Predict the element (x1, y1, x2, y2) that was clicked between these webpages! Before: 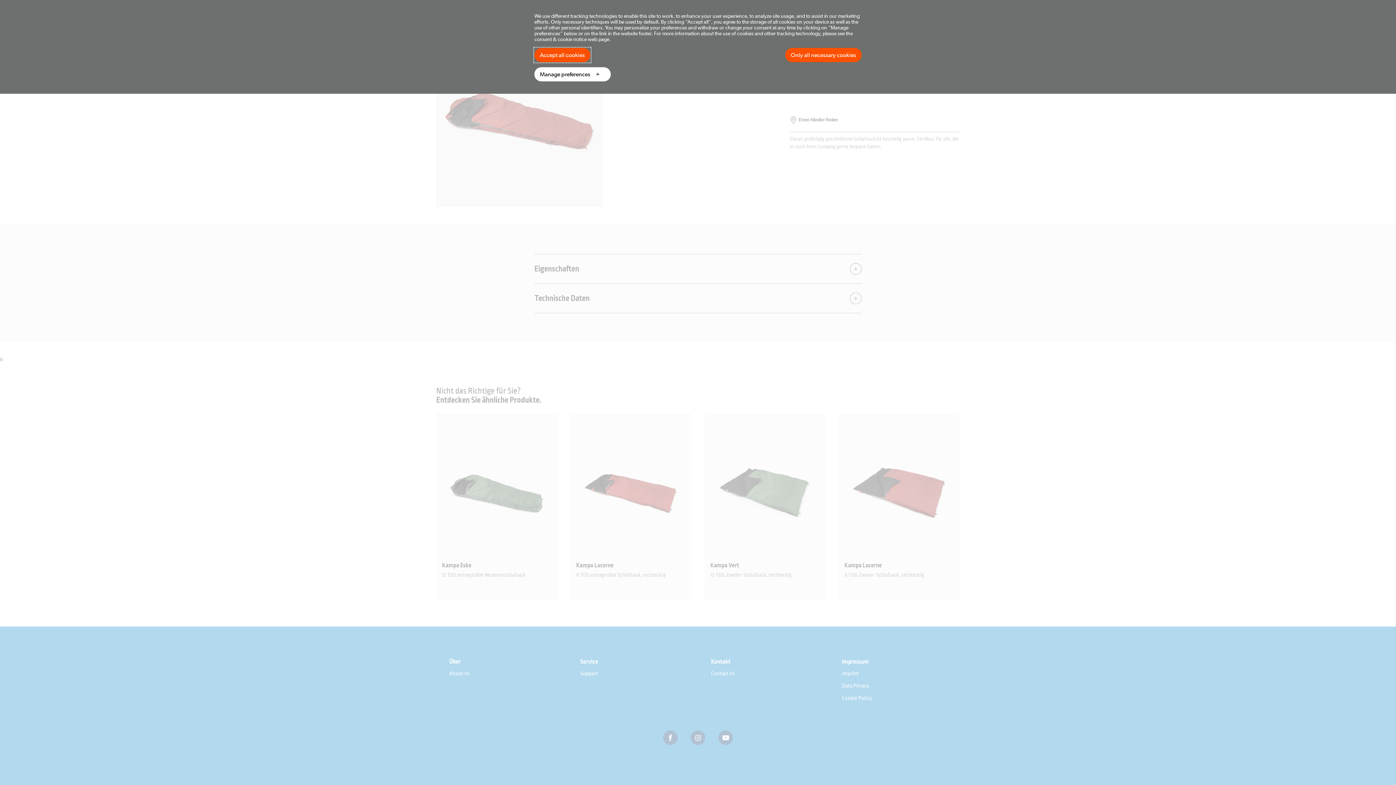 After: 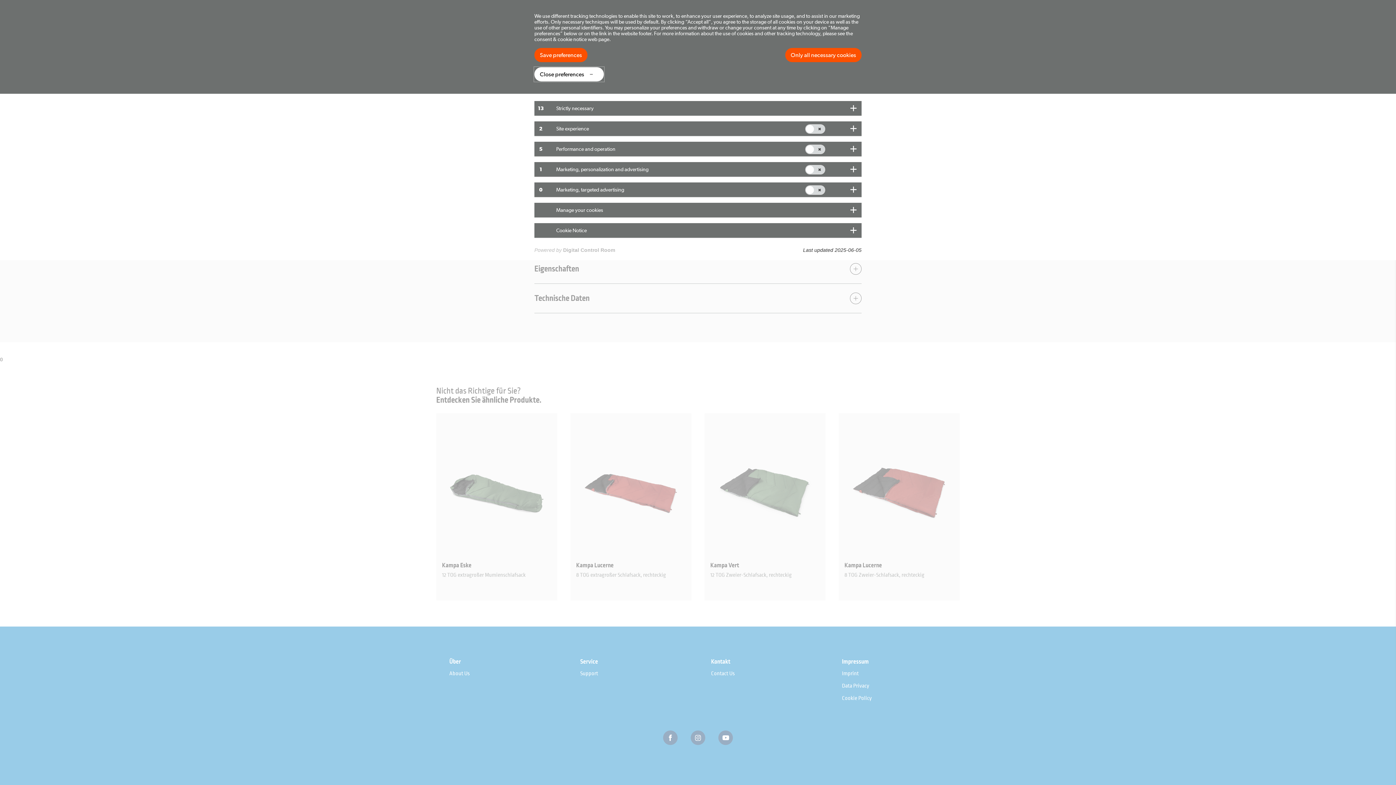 Action: label: Manage preferences bbox: (534, 67, 610, 81)